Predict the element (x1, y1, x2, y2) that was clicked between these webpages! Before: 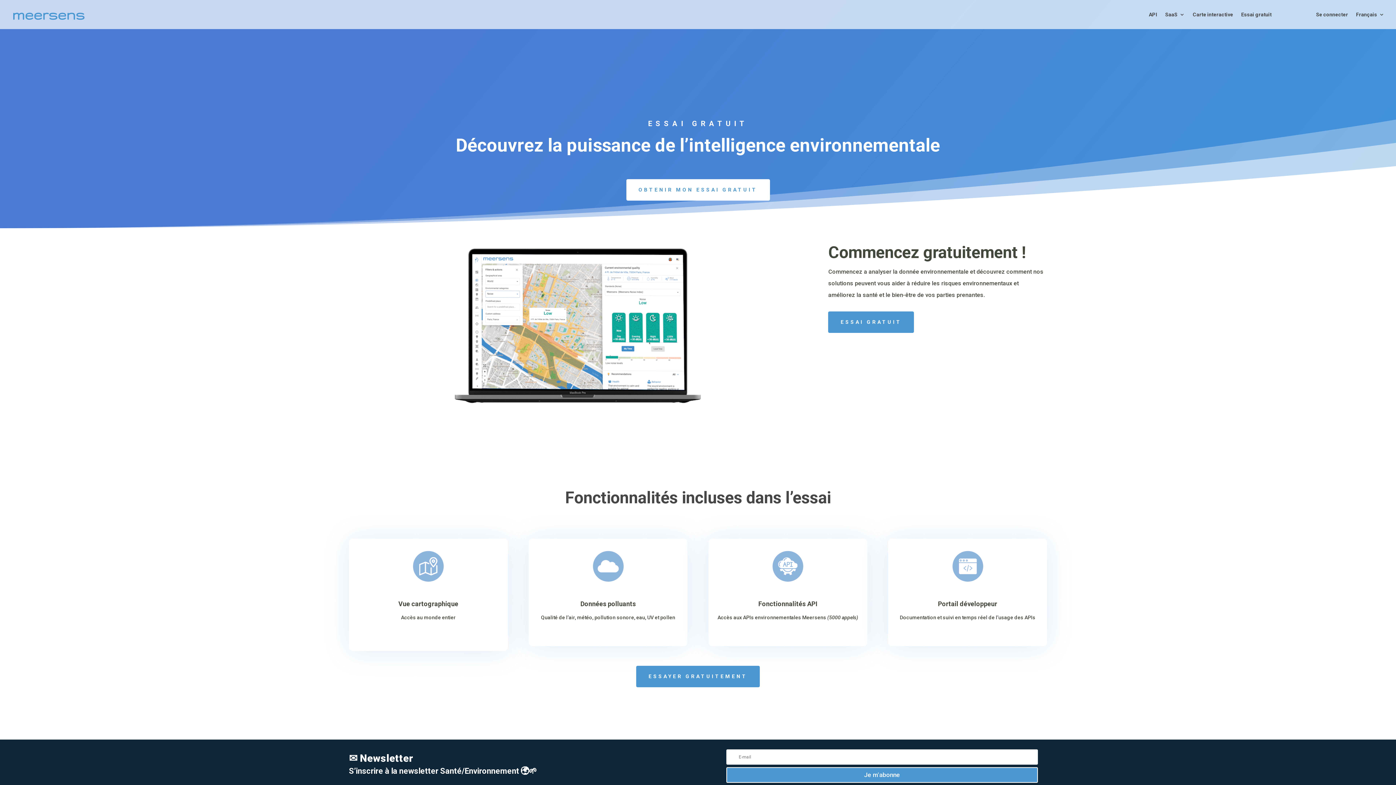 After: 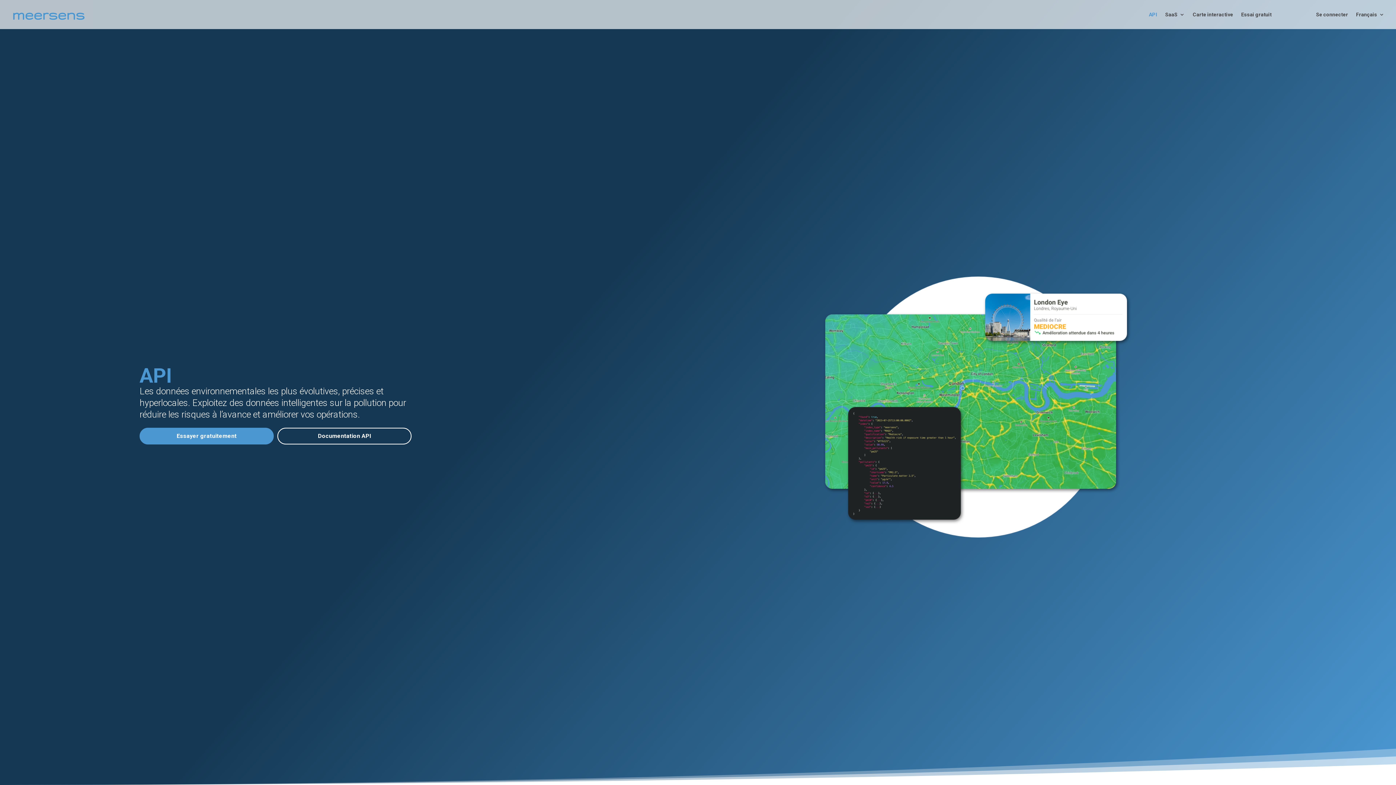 Action: label: API bbox: (1149, 12, 1157, 29)